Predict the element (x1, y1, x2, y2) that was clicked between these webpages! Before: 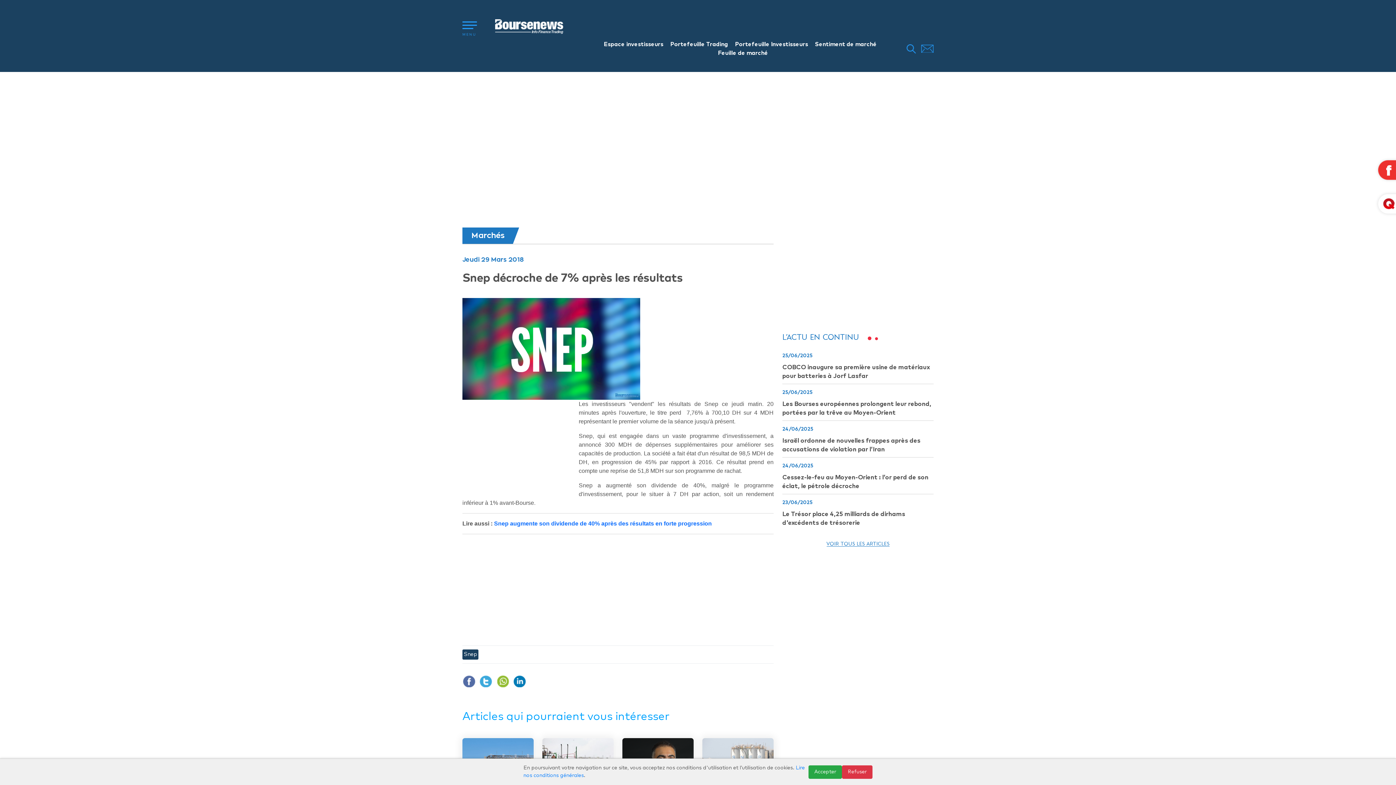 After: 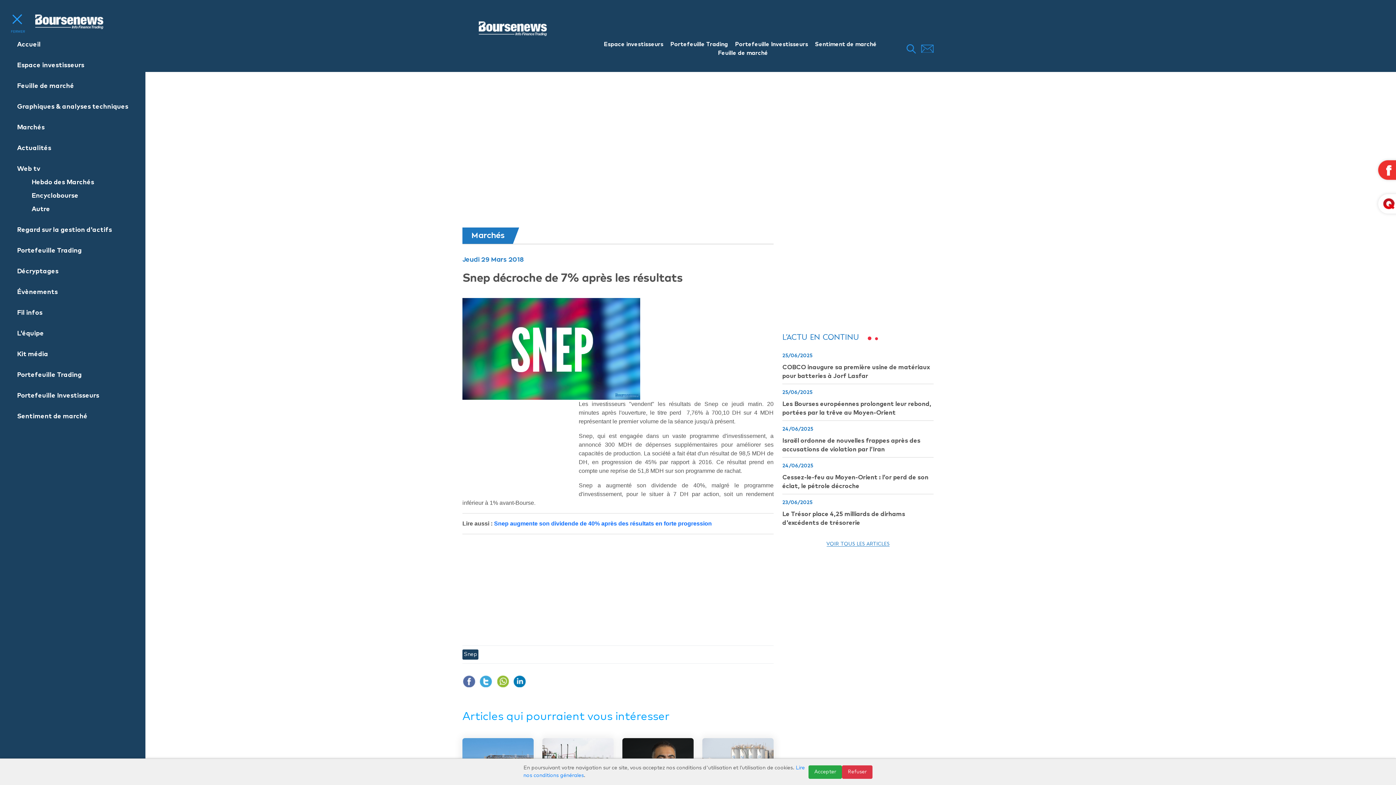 Action: bbox: (462, 19, 478, 30)